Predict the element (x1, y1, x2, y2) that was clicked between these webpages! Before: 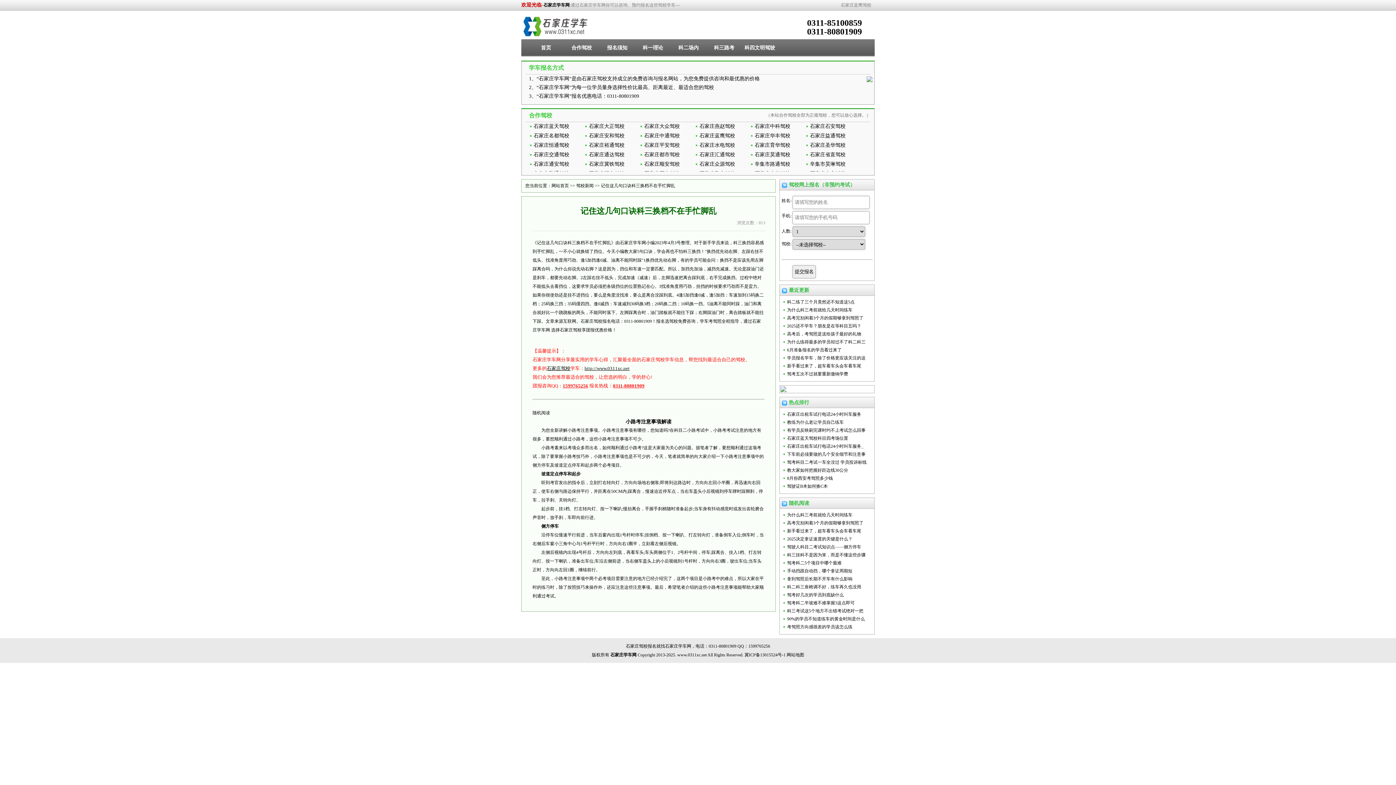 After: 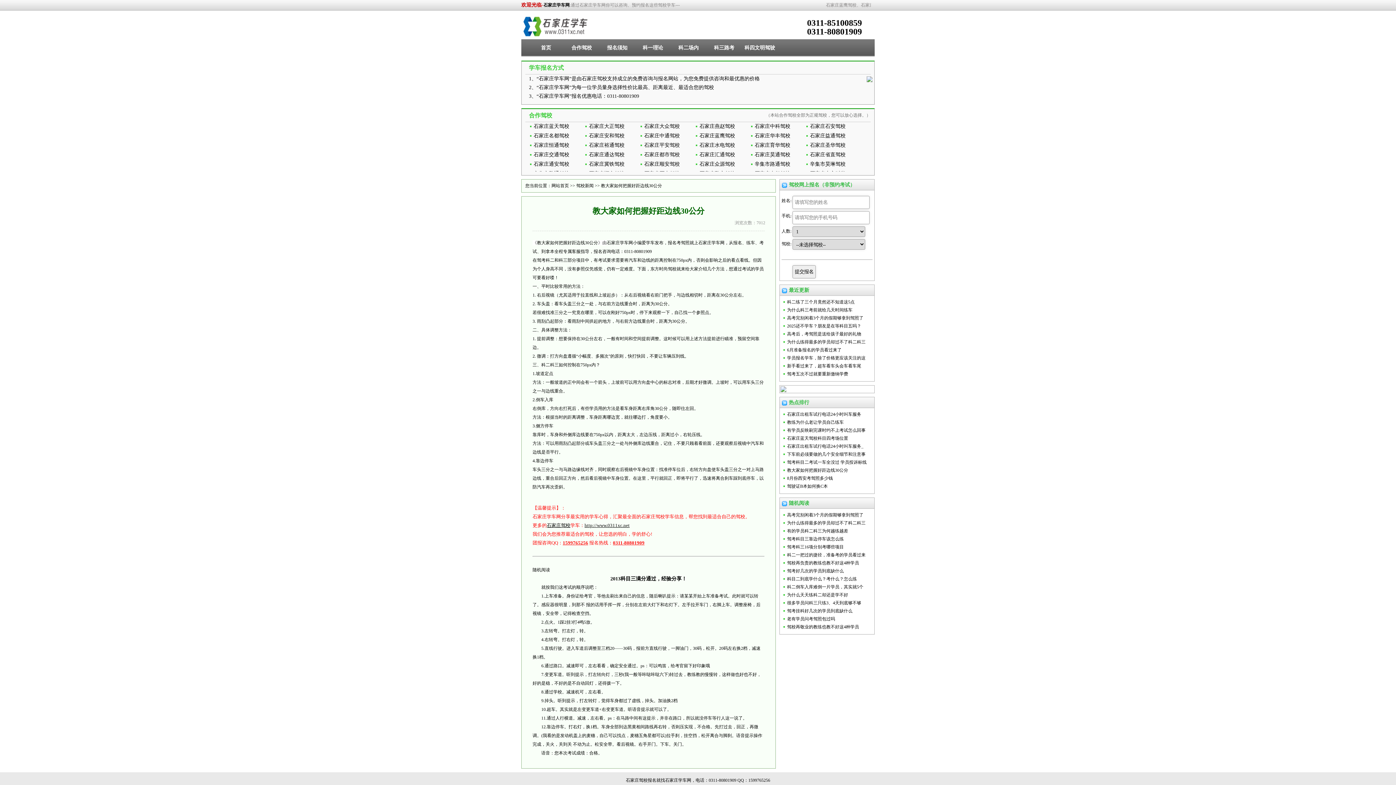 Action: bbox: (787, 468, 848, 473) label: 教大家如何把握好距边线30公分